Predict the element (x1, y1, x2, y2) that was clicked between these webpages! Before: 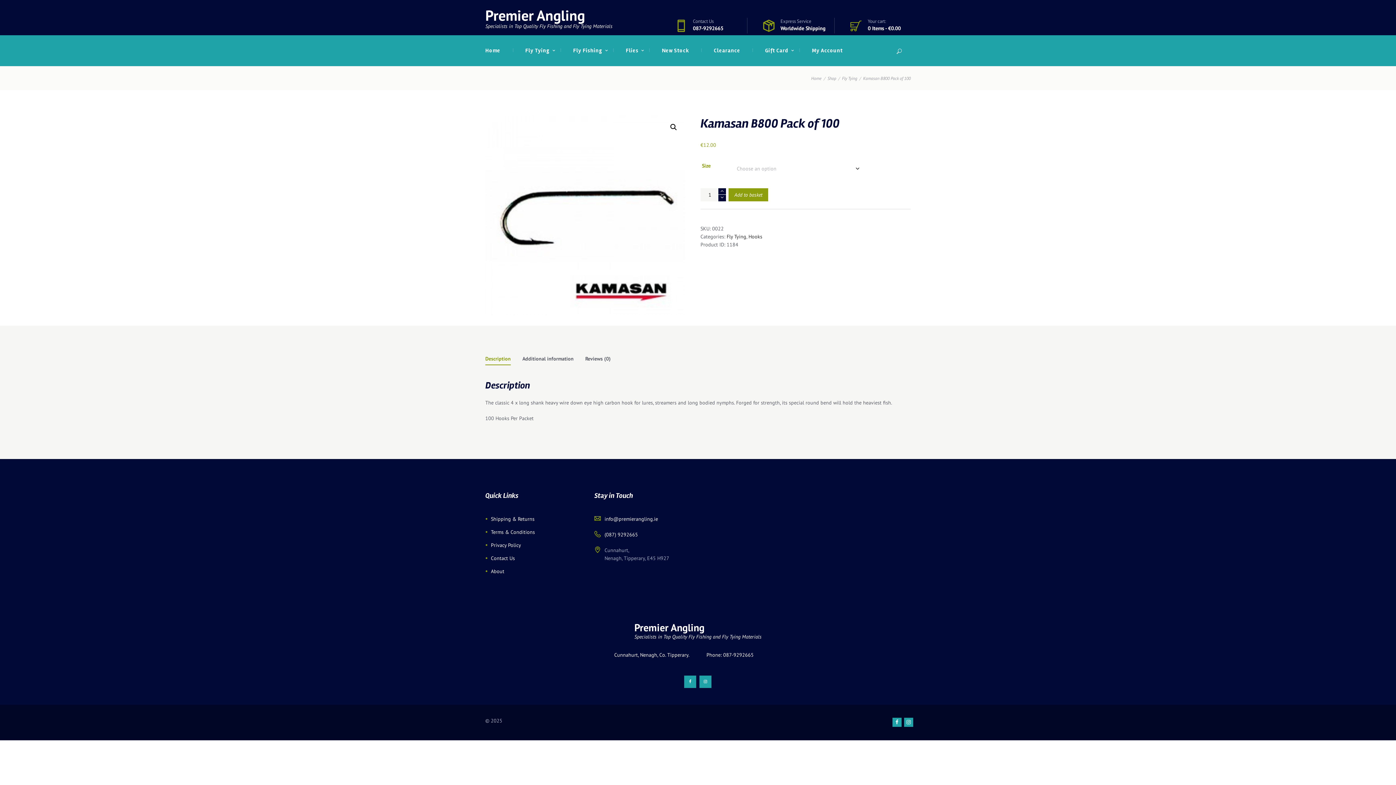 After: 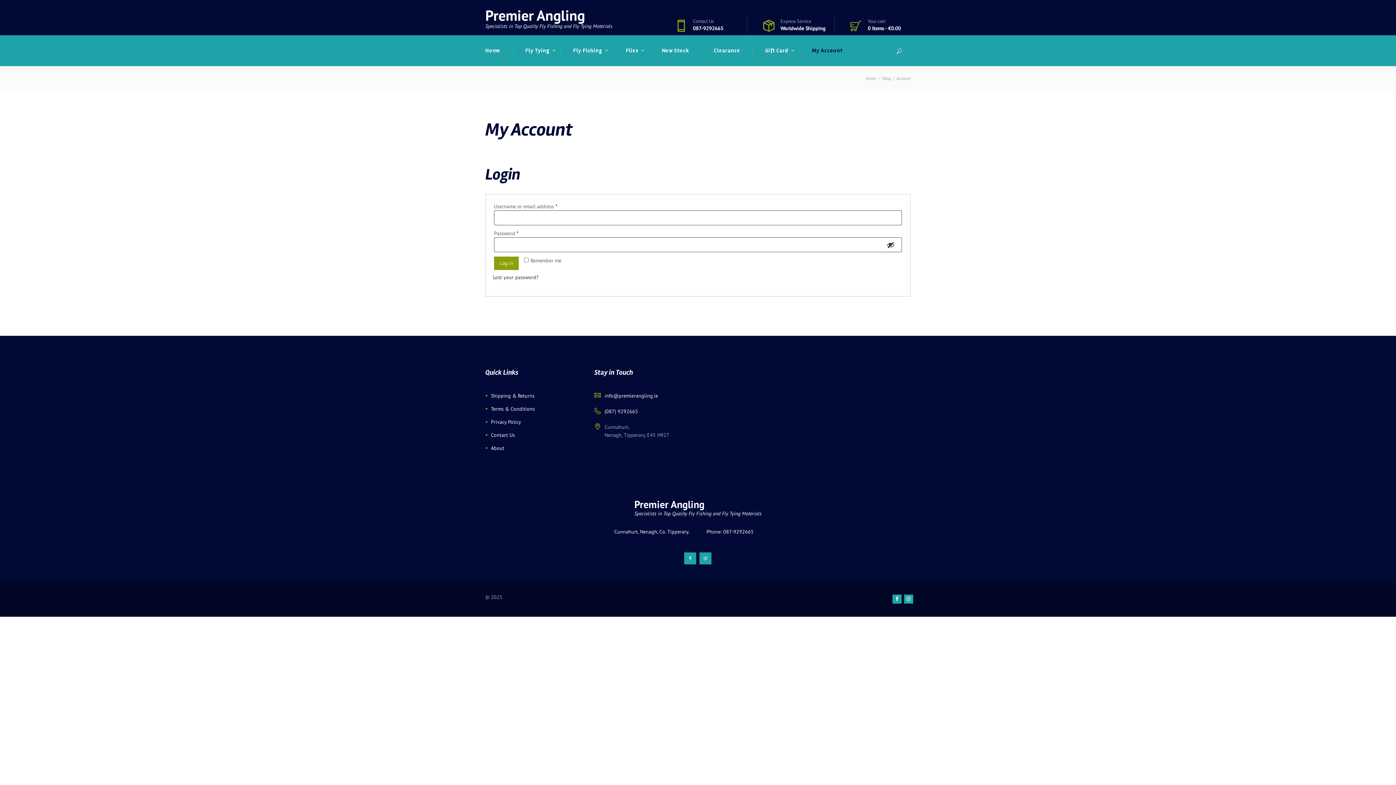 Action: label: My Account bbox: (799, 35, 855, 66)